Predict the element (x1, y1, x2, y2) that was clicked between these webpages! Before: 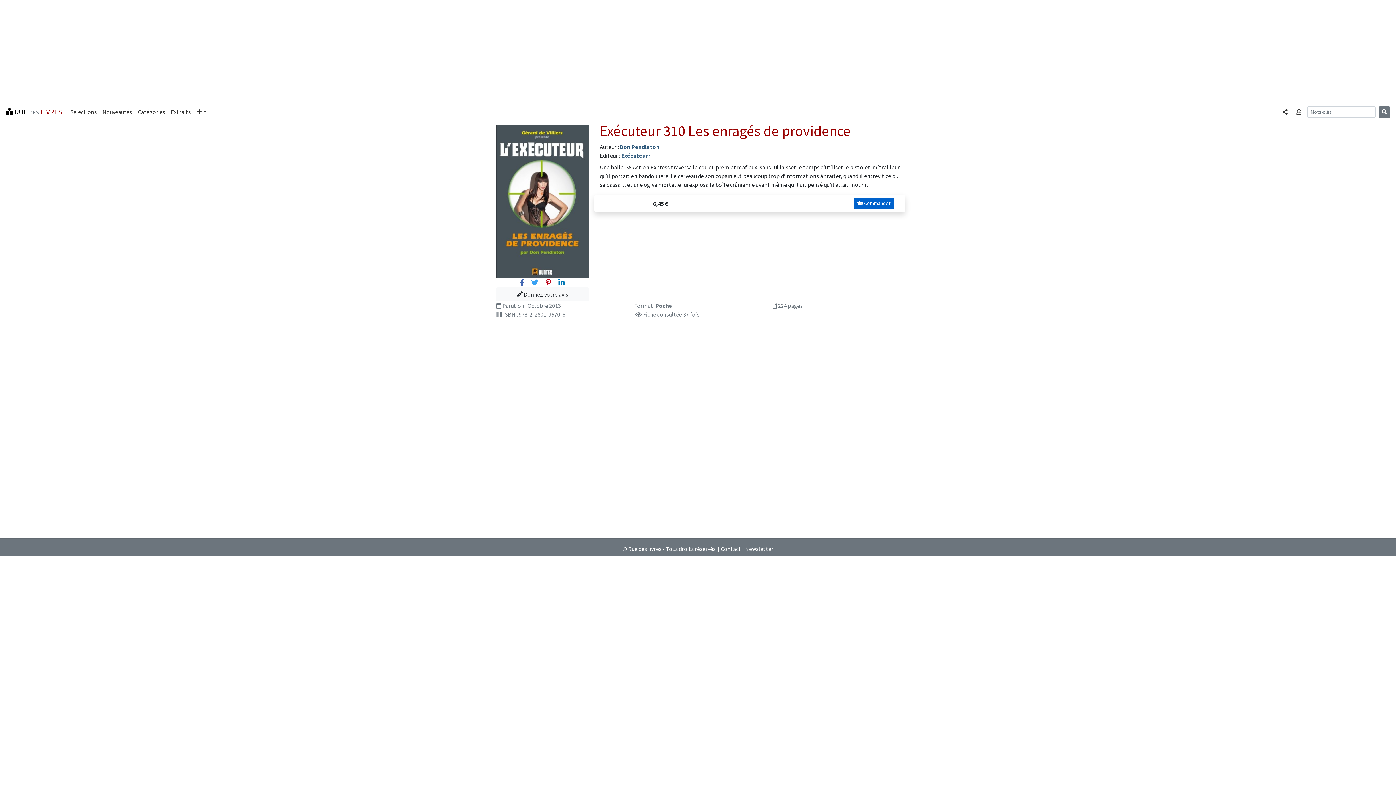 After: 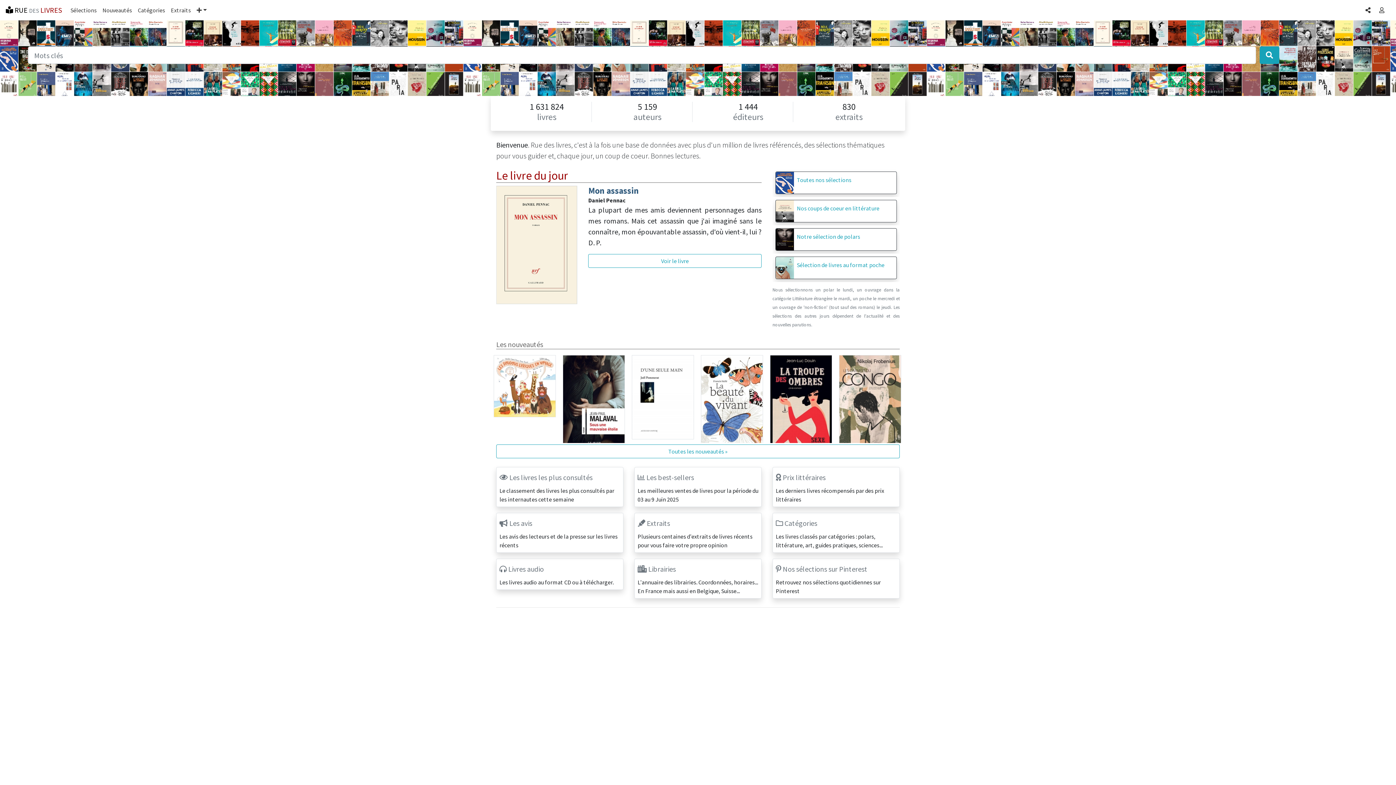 Action: bbox: (5, 104, 61, 119) label:  RUE DES LIVRES